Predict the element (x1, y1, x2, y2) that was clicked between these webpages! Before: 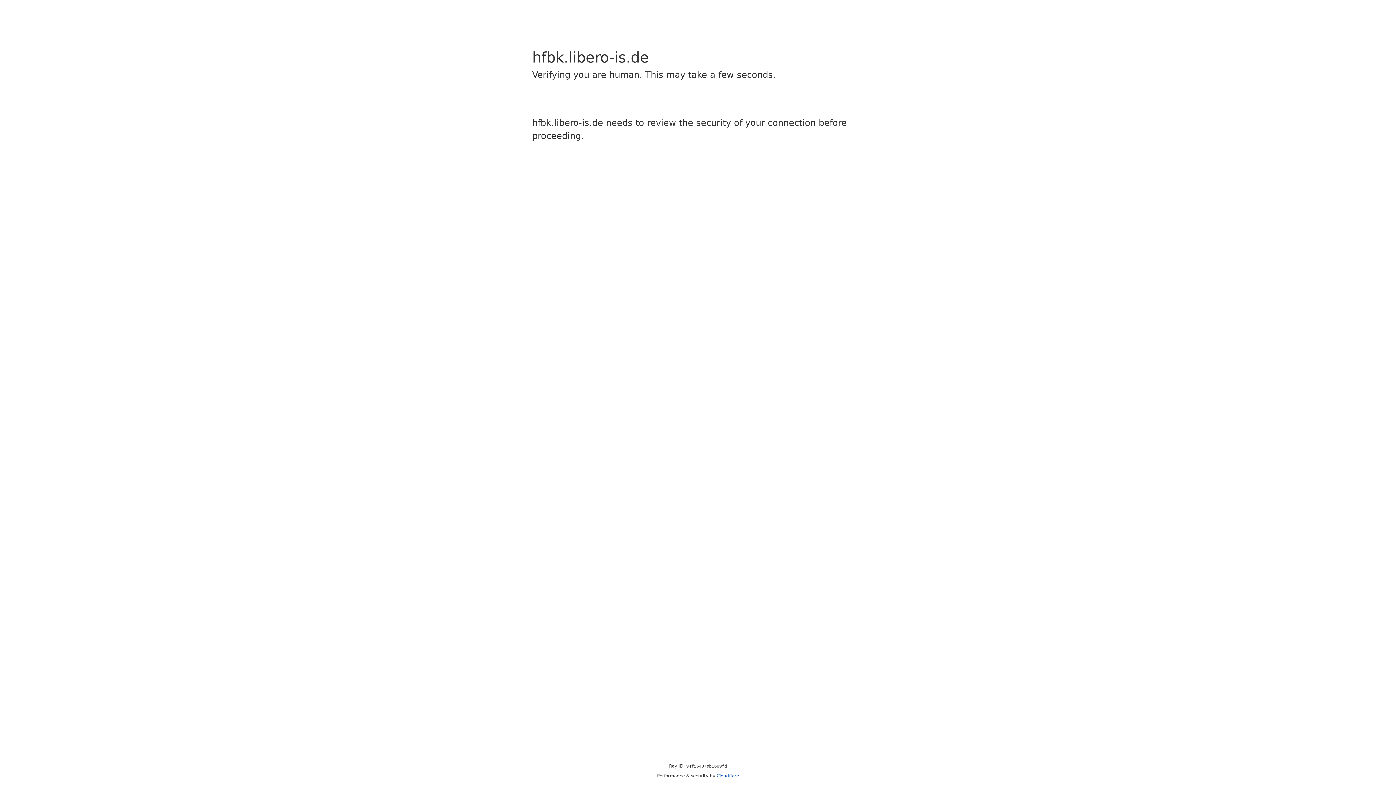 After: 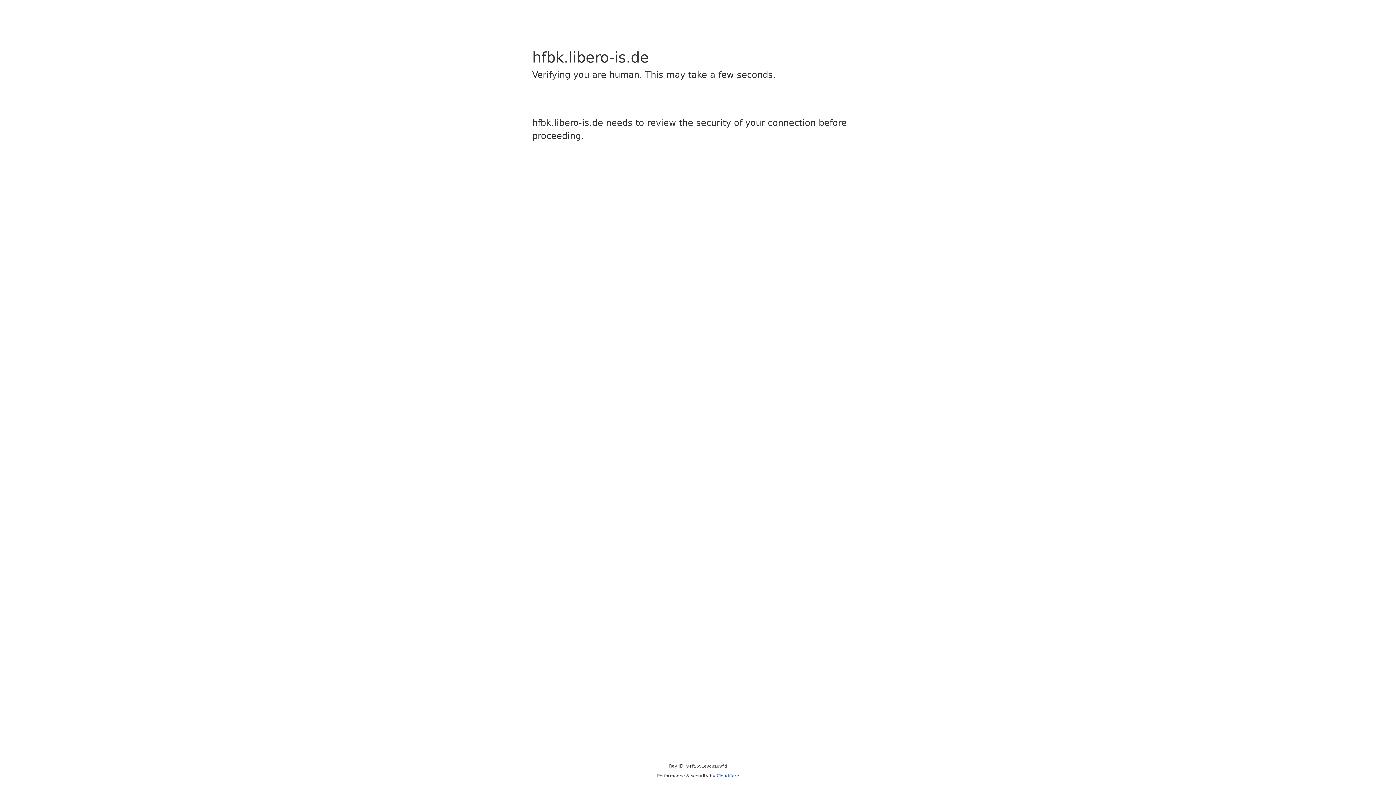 Action: label: Cloudflare bbox: (716, 773, 739, 778)